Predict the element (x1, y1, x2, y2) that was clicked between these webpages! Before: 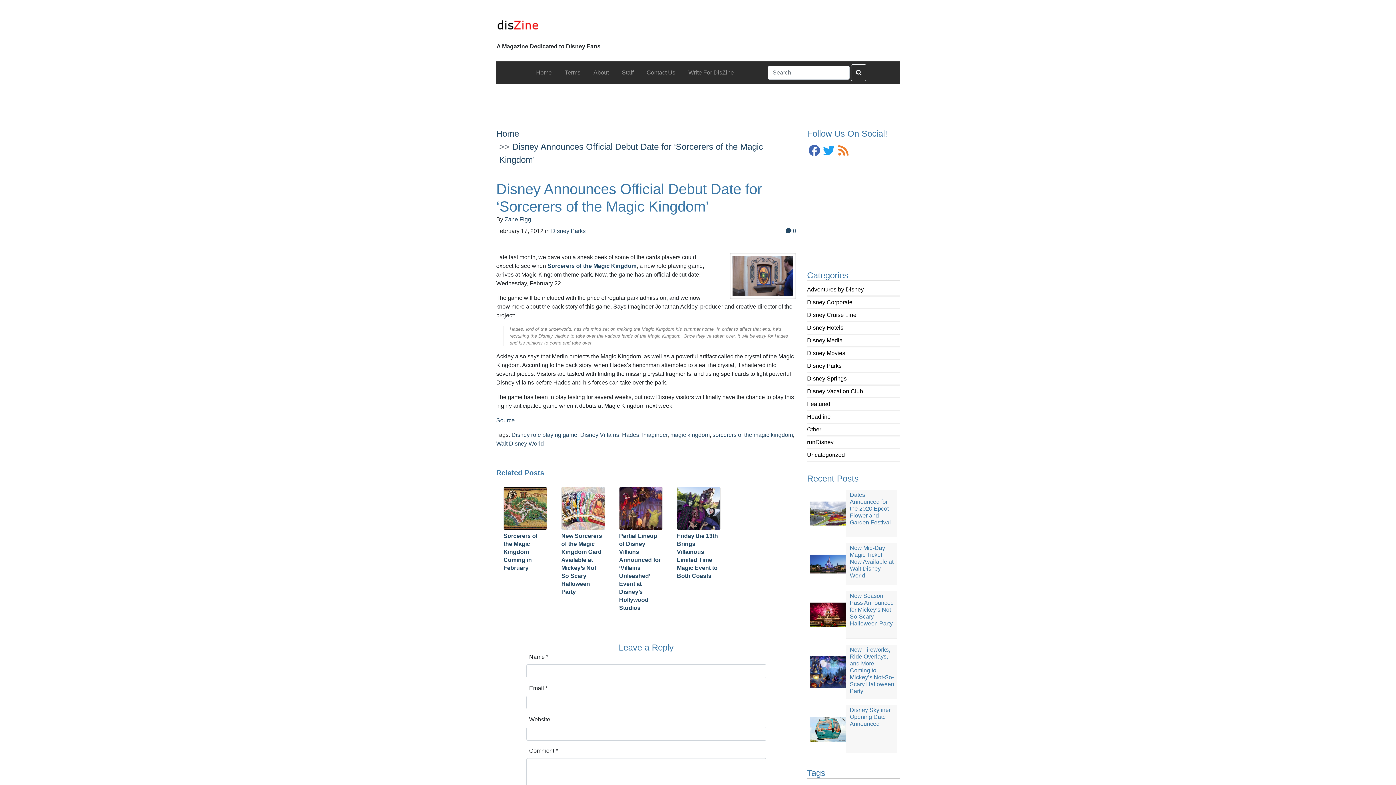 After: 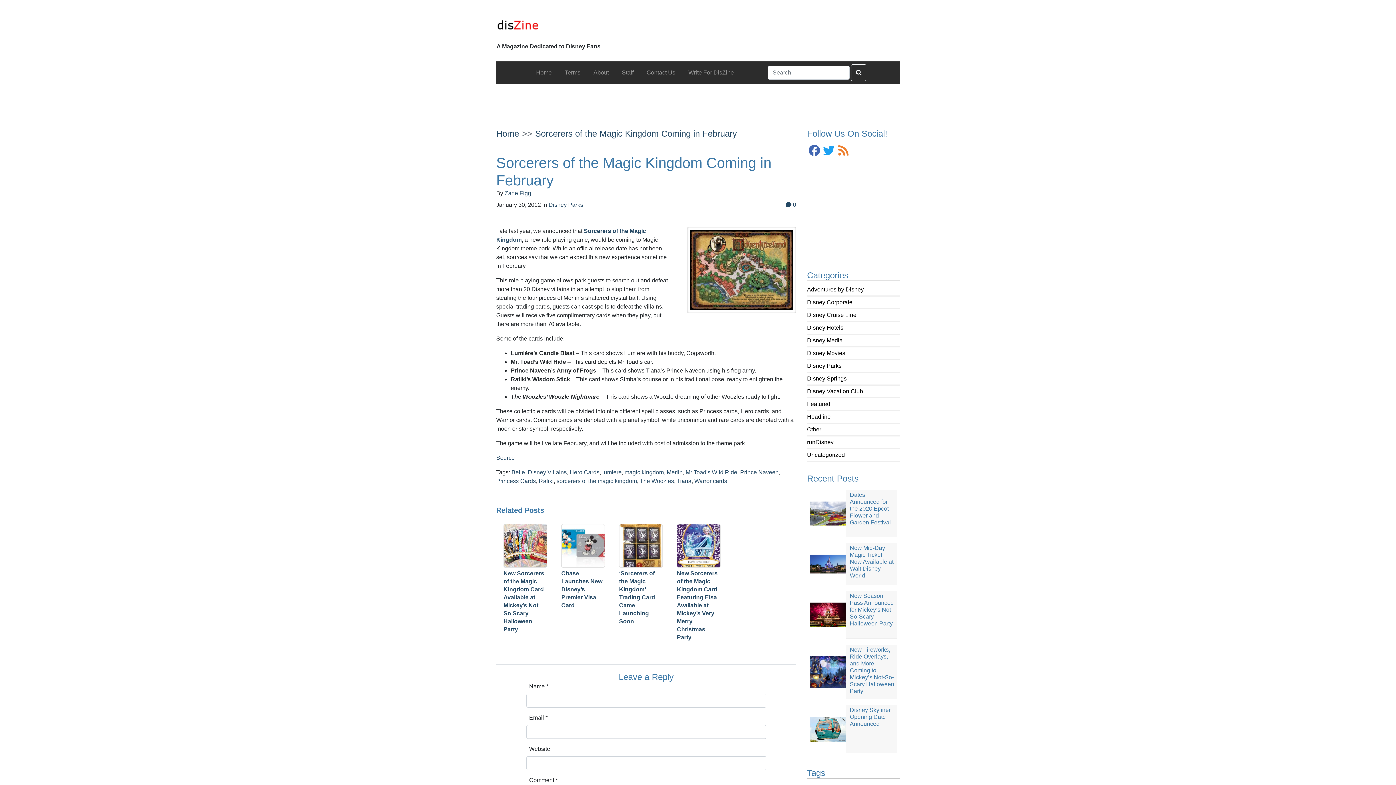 Action: label: Sorcerers of the Magic Kingdom Coming in February bbox: (495, 479, 555, 620)